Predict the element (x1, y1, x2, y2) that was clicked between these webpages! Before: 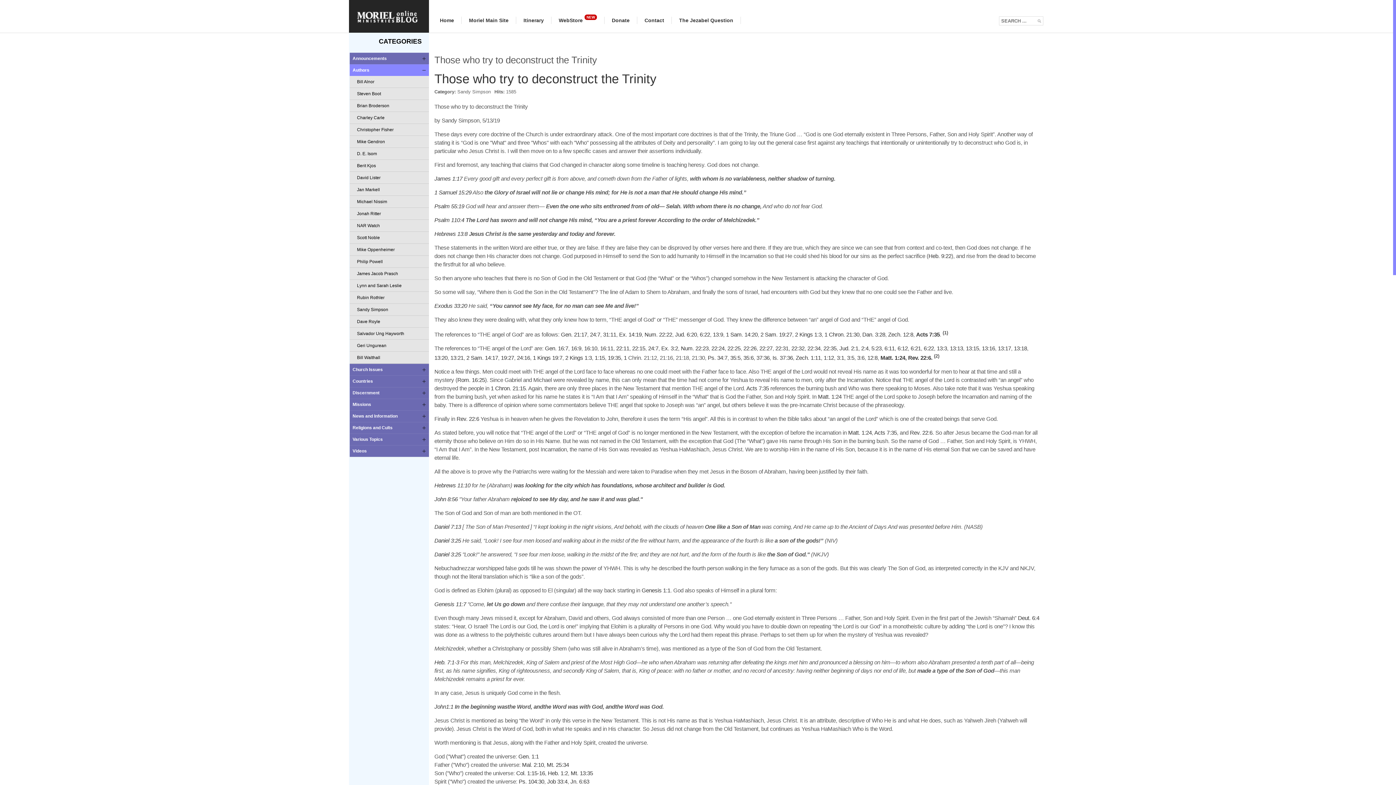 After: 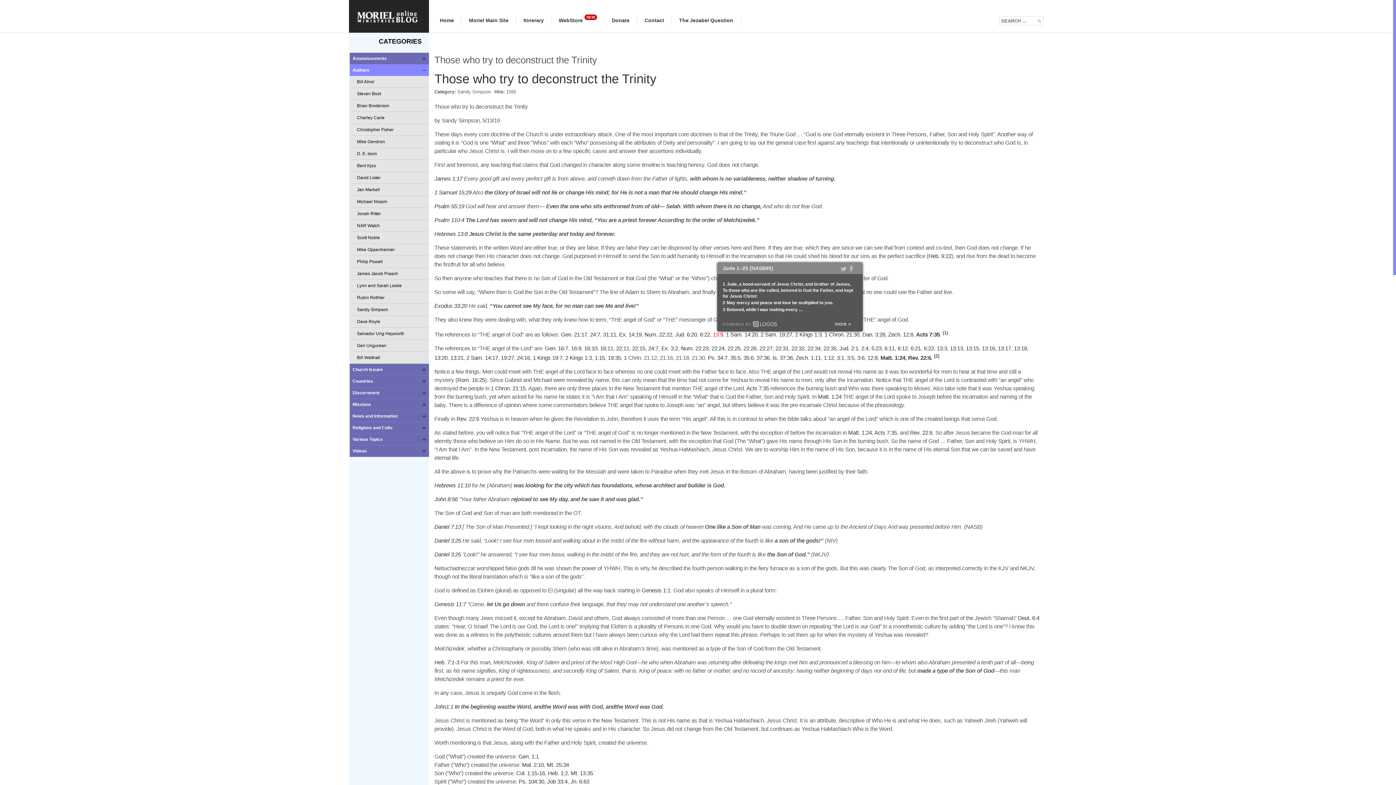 Action: bbox: (713, 331, 723, 337) label: 13:9